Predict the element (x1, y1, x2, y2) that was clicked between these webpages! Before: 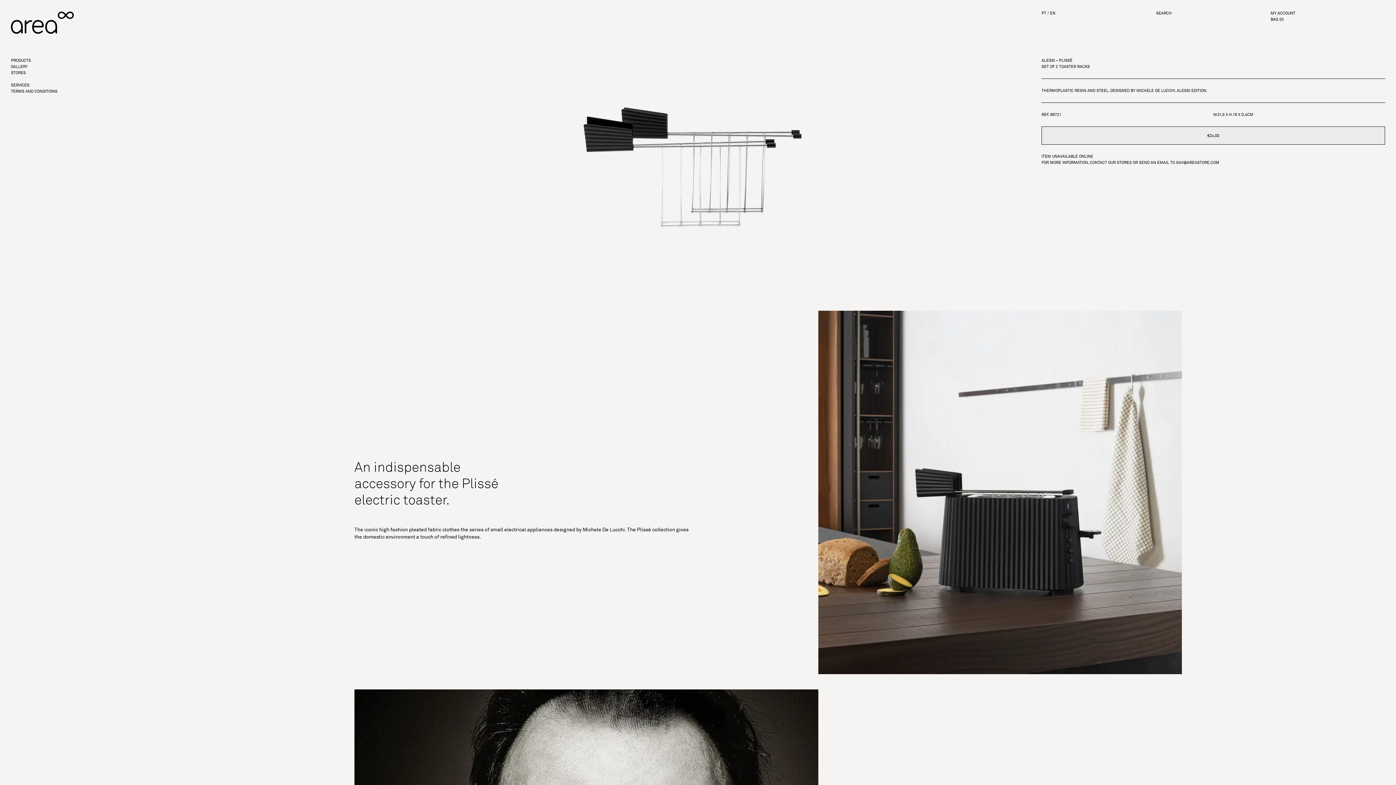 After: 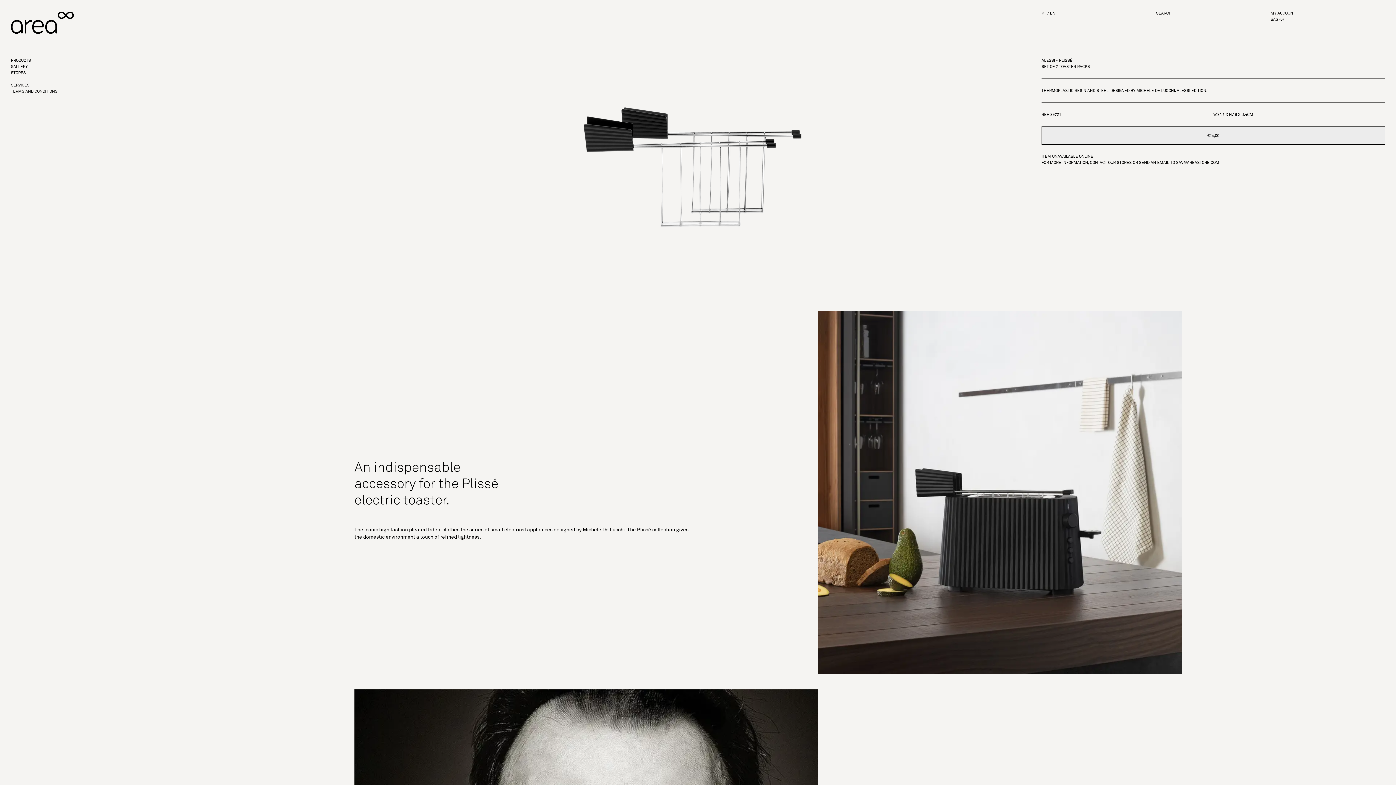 Action: label: SAV@AREASTORE.COM bbox: (1176, 160, 1219, 165)